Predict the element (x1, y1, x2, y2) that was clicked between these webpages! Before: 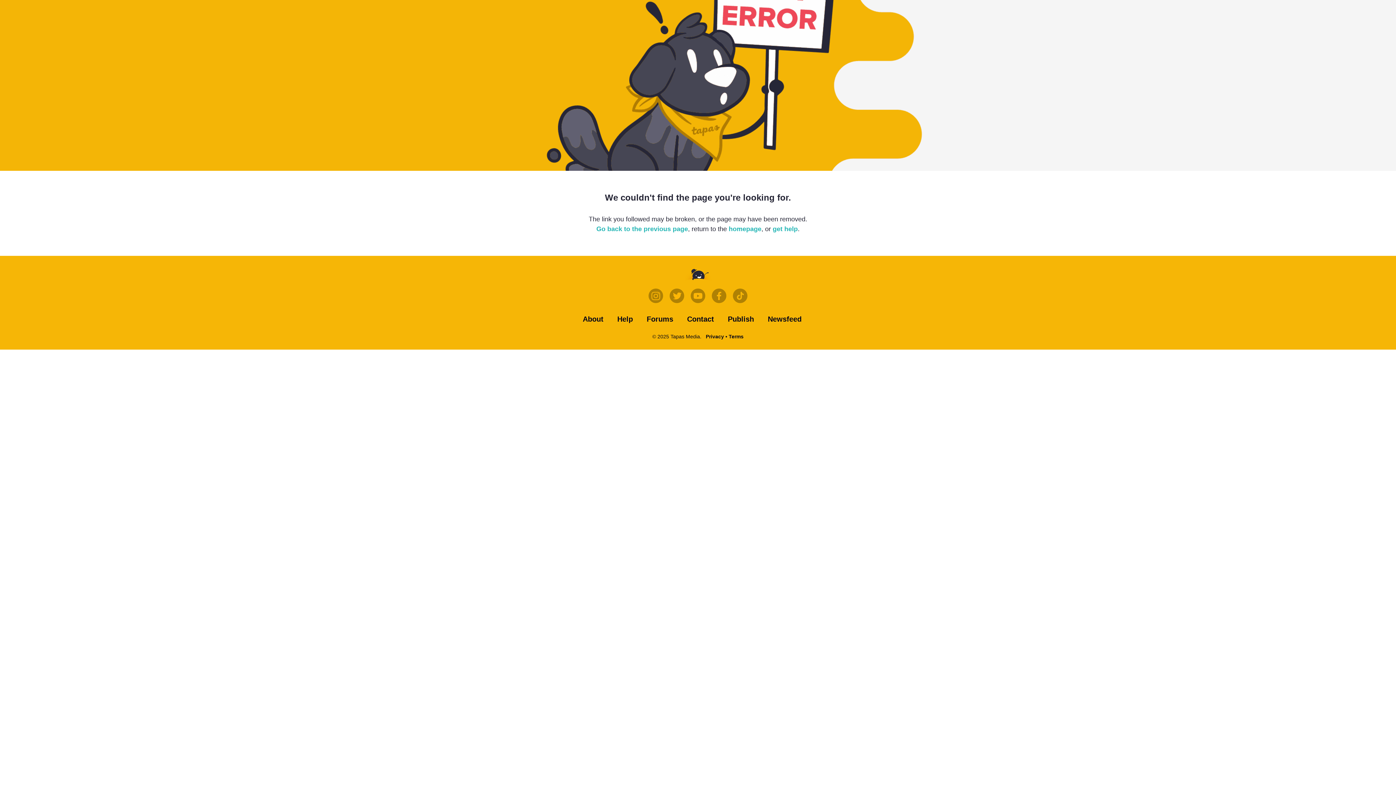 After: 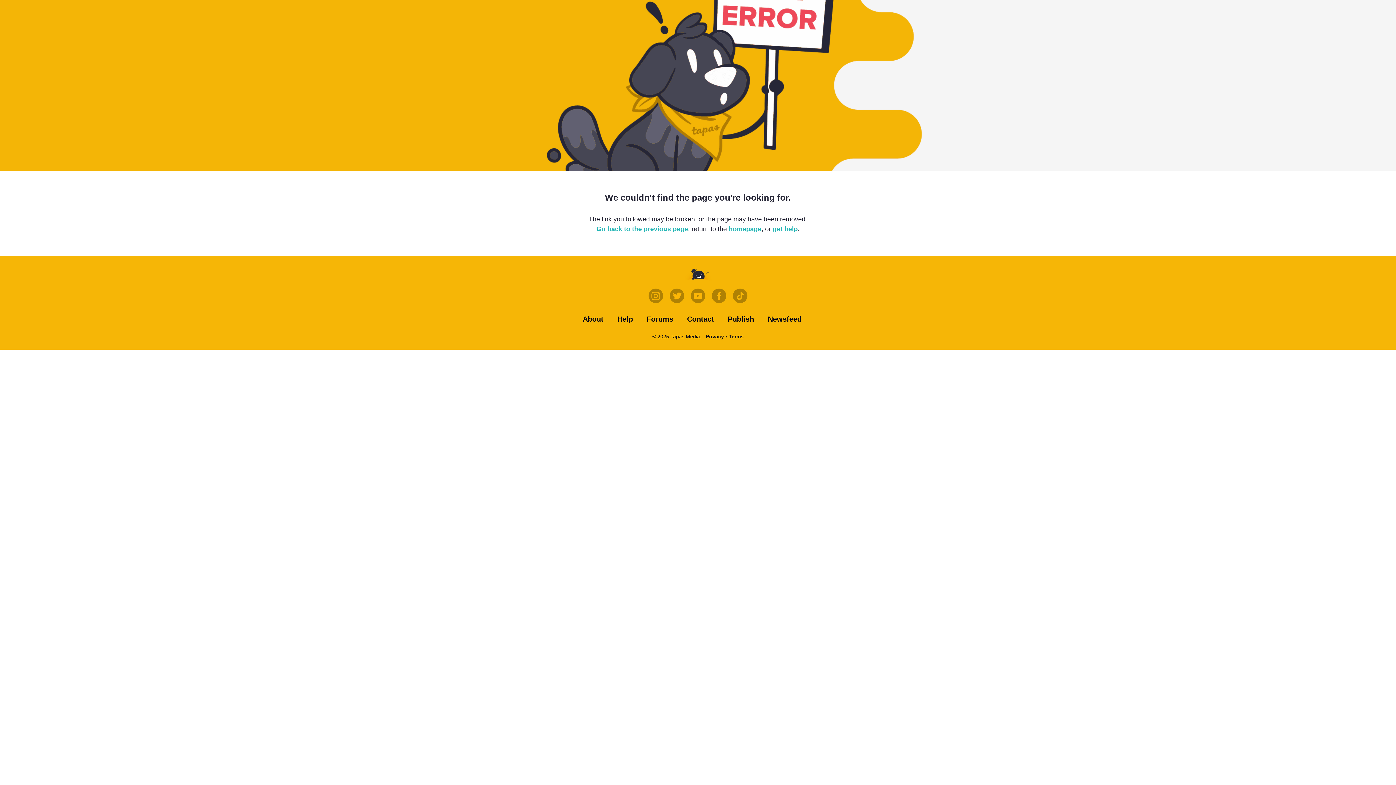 Action: label: get help bbox: (772, 225, 798, 232)